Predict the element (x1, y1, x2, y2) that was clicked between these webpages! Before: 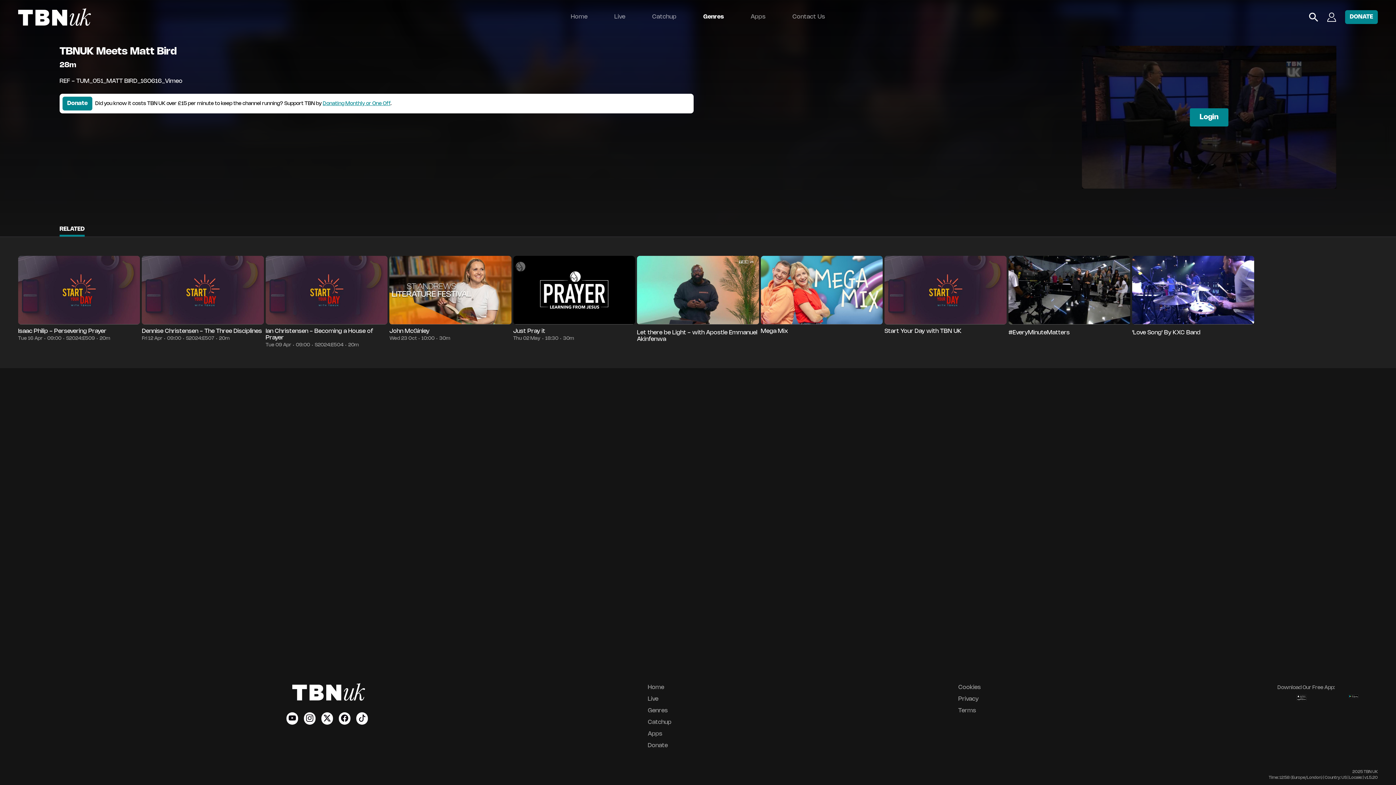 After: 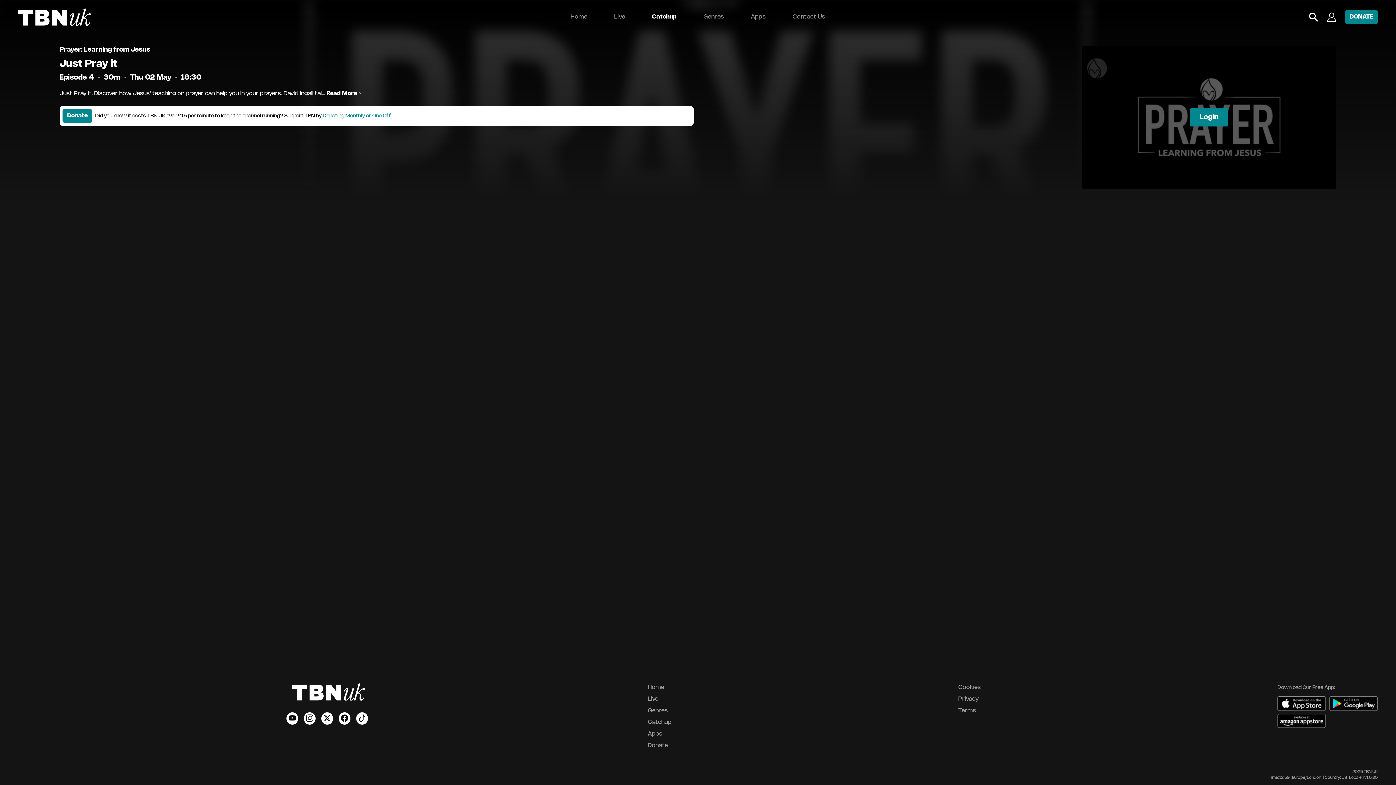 Action: label: Just Pray it

Episode 4 • 30m • Thu 02 May • 18:30

Just Pray it. Discover how Jesus' teaching on prayer can help you in your prayers. David Ingall talks to inspirational friends and teachers exploring the Why? What? Why not? and How? of prayer. bbox: (513, 256, 635, 324)